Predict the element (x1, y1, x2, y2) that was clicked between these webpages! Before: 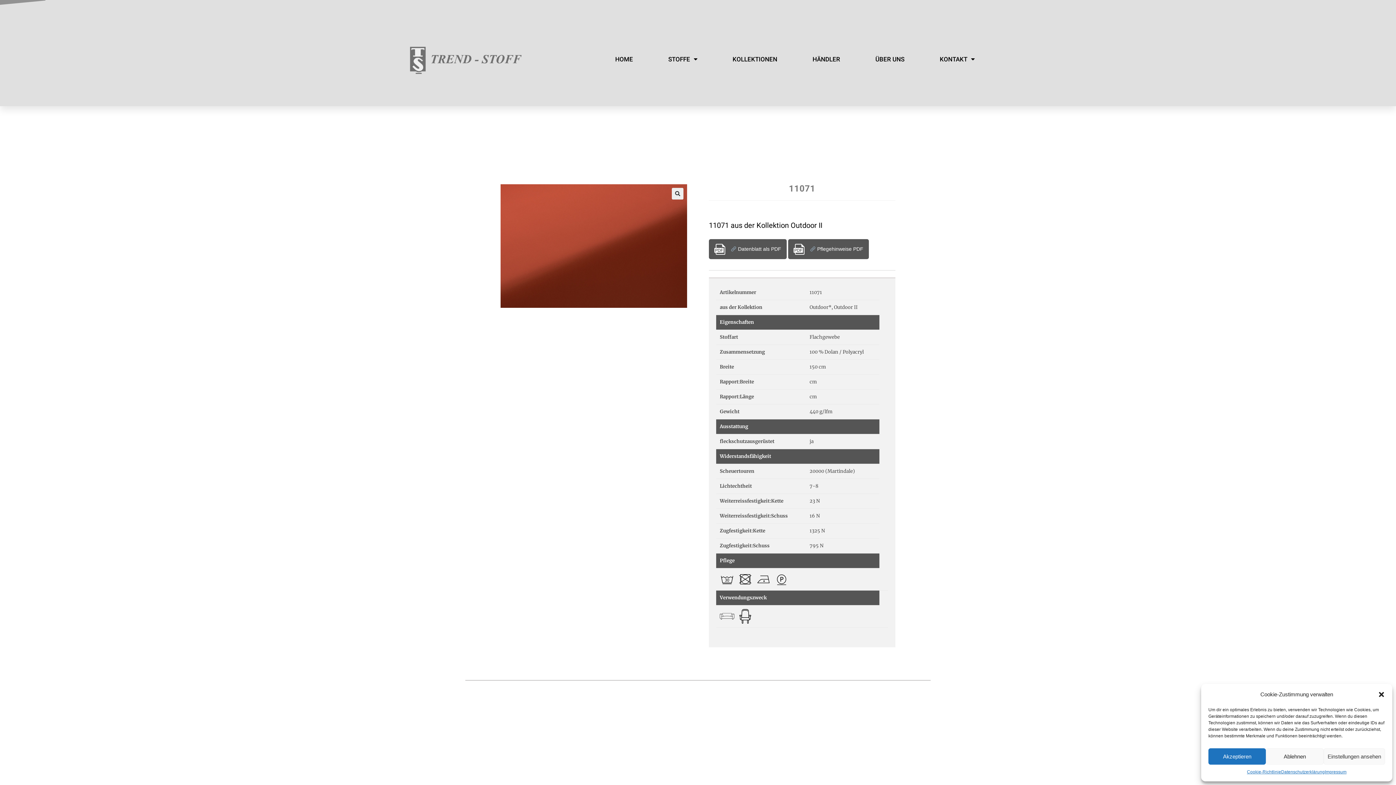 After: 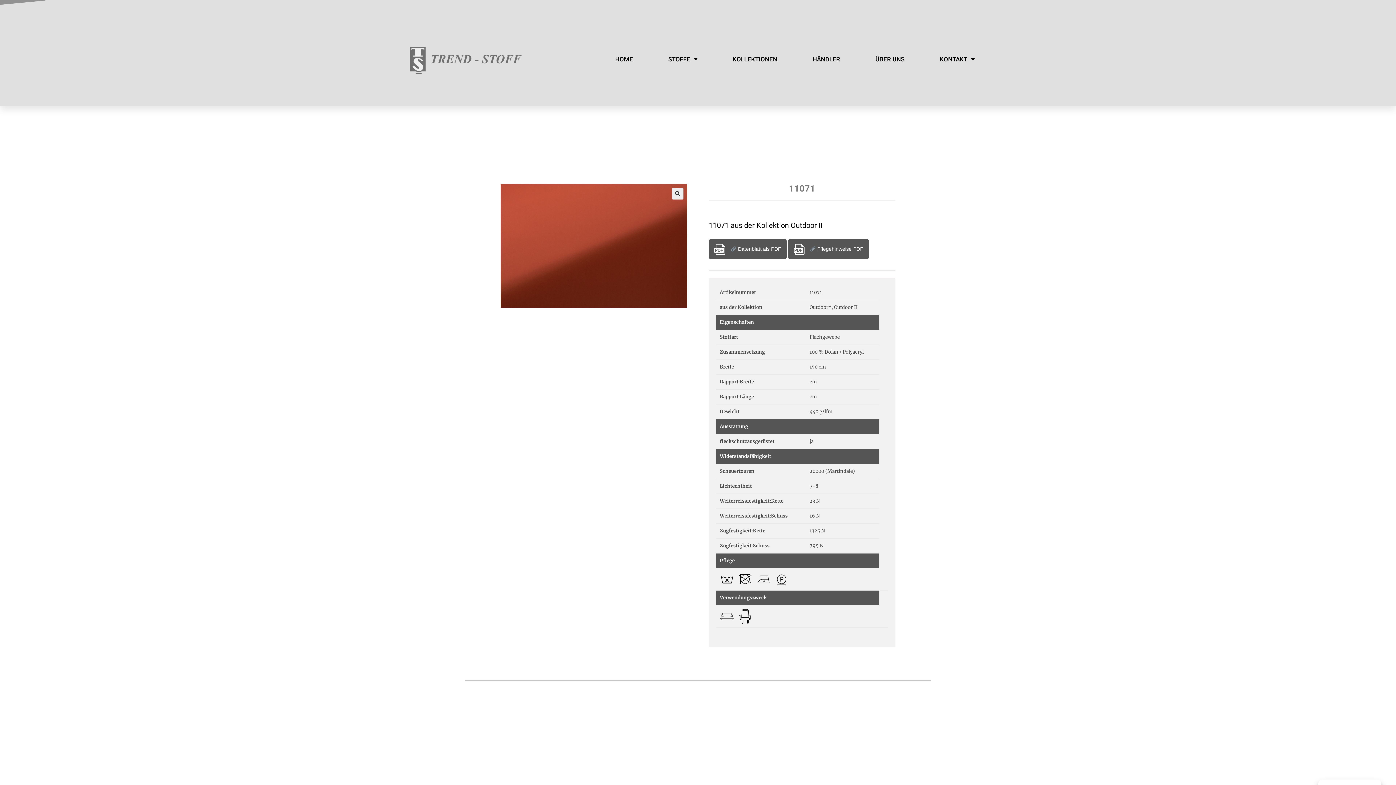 Action: bbox: (1378, 691, 1385, 698) label: Dialog schließen